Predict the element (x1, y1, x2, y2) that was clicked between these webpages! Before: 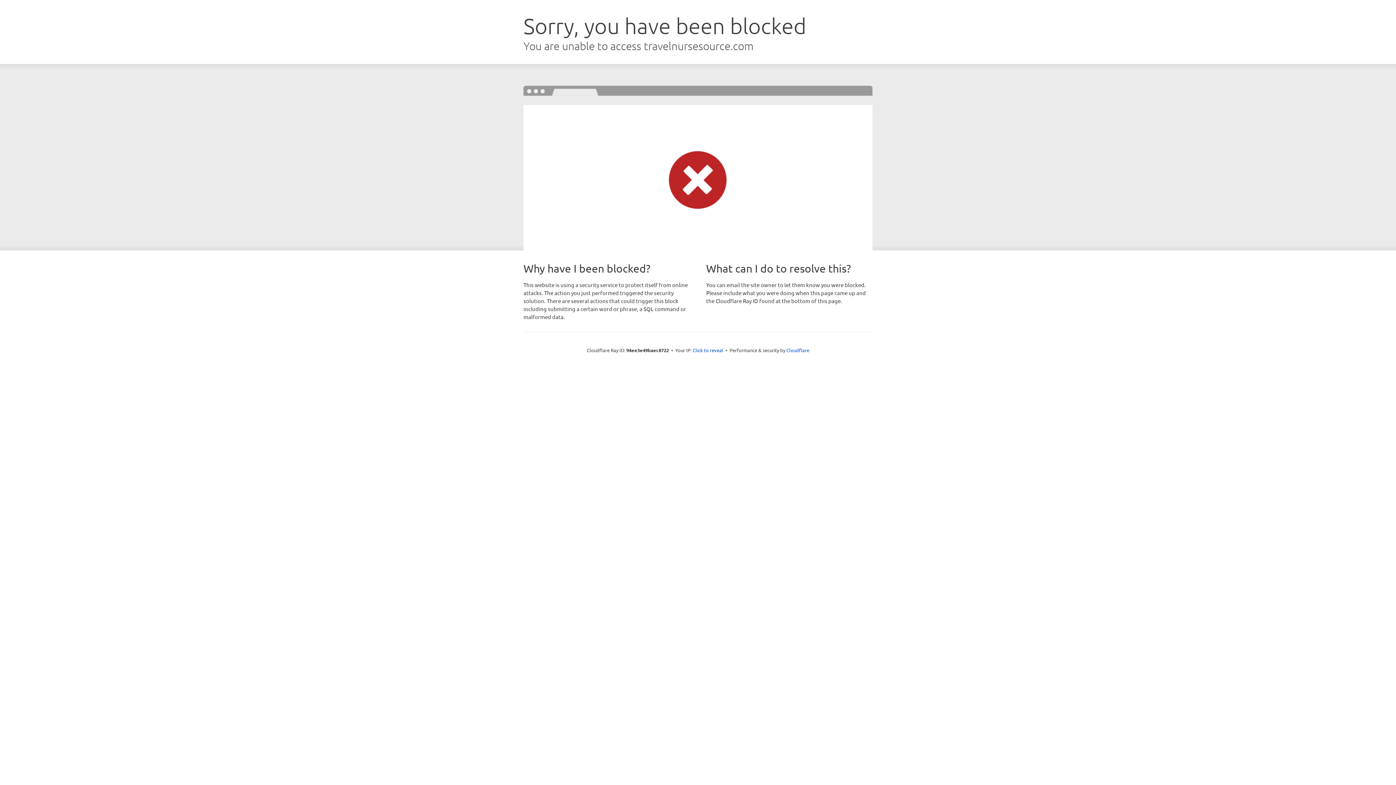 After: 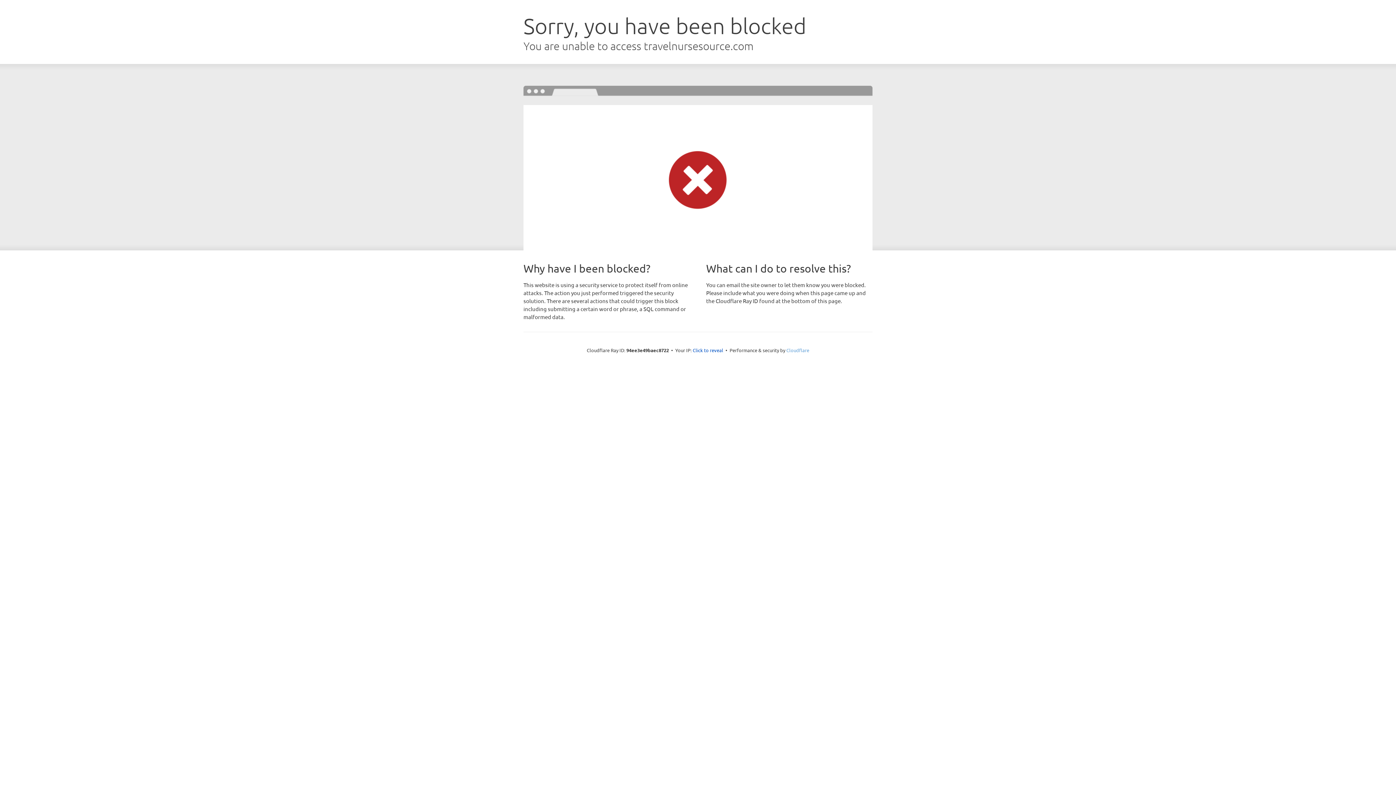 Action: label: Cloudflare bbox: (786, 347, 809, 353)